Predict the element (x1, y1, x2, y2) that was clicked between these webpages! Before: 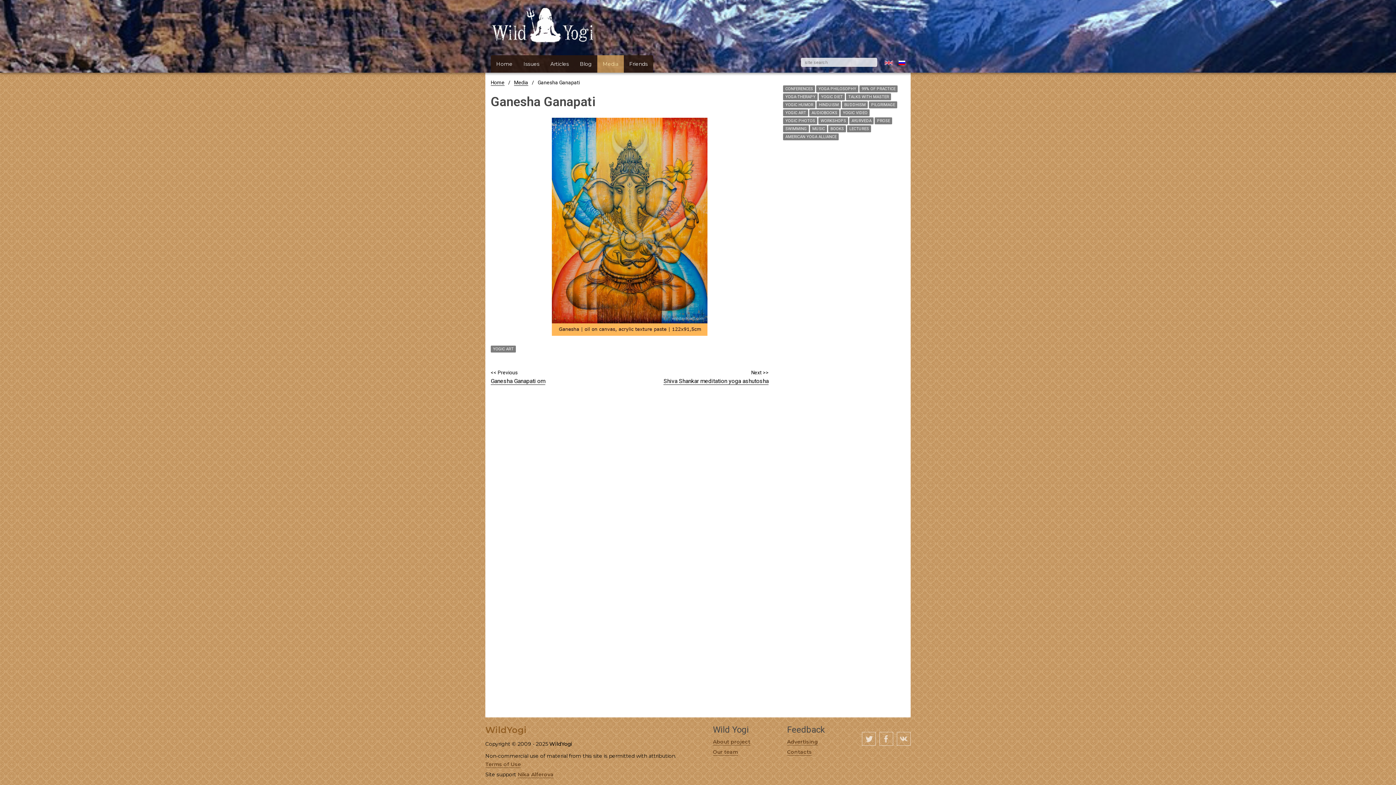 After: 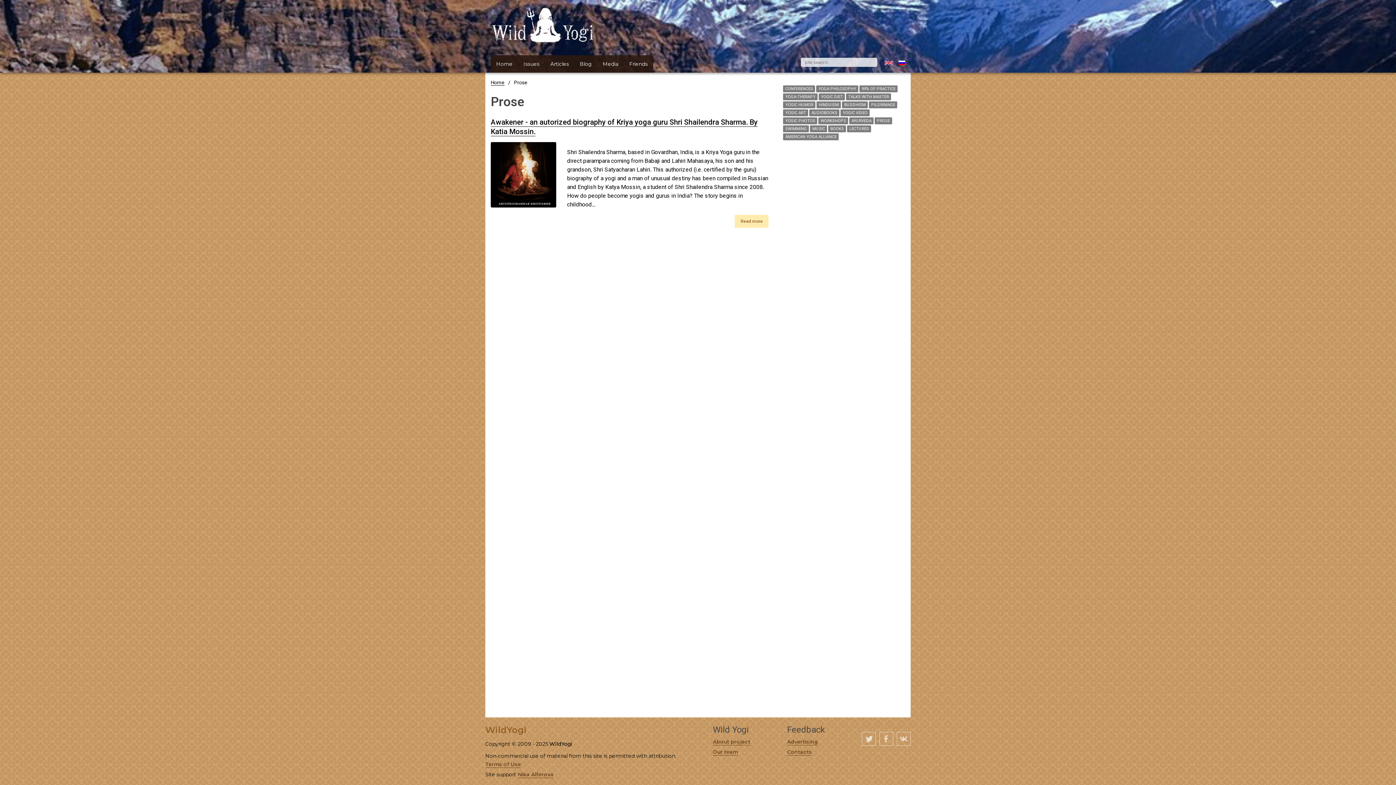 Action: bbox: (877, 118, 890, 123) label: PROSE